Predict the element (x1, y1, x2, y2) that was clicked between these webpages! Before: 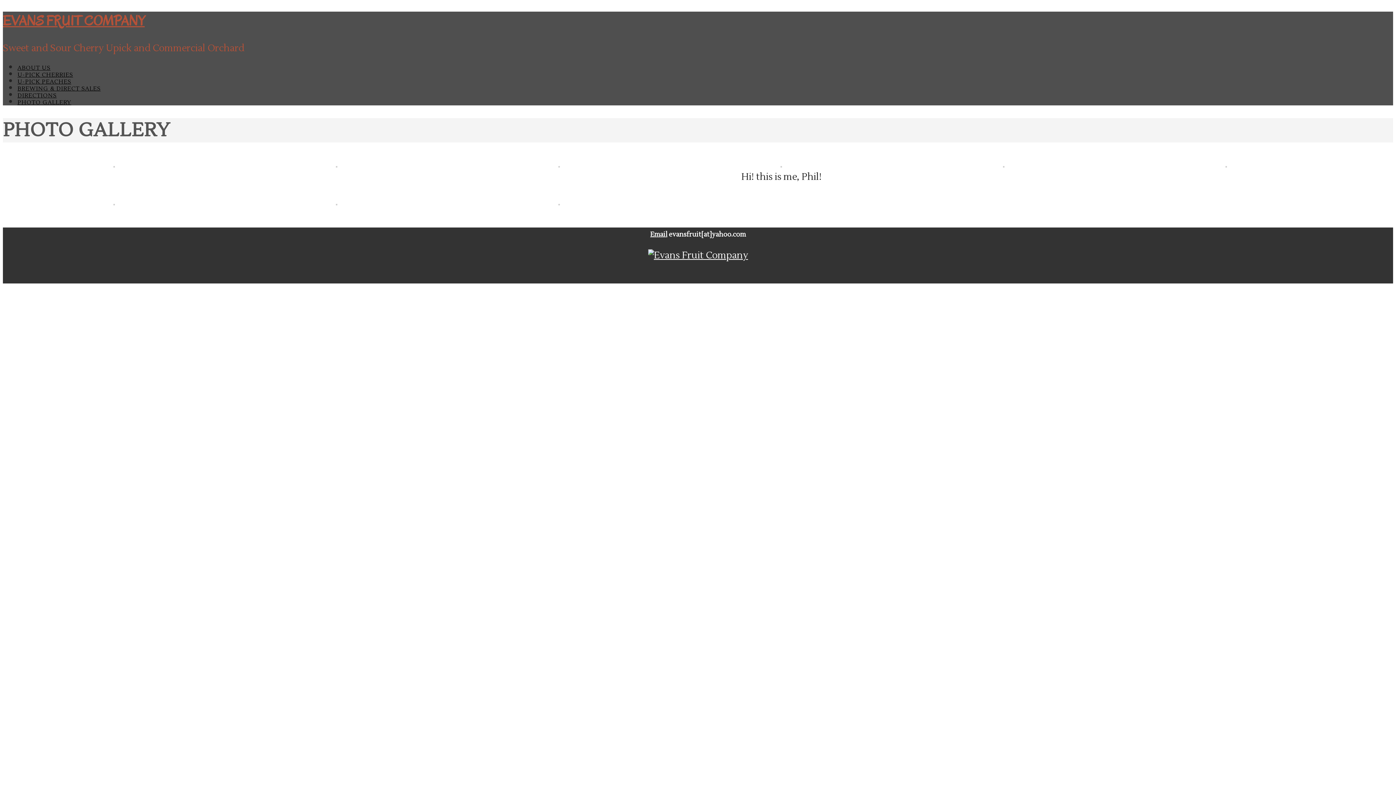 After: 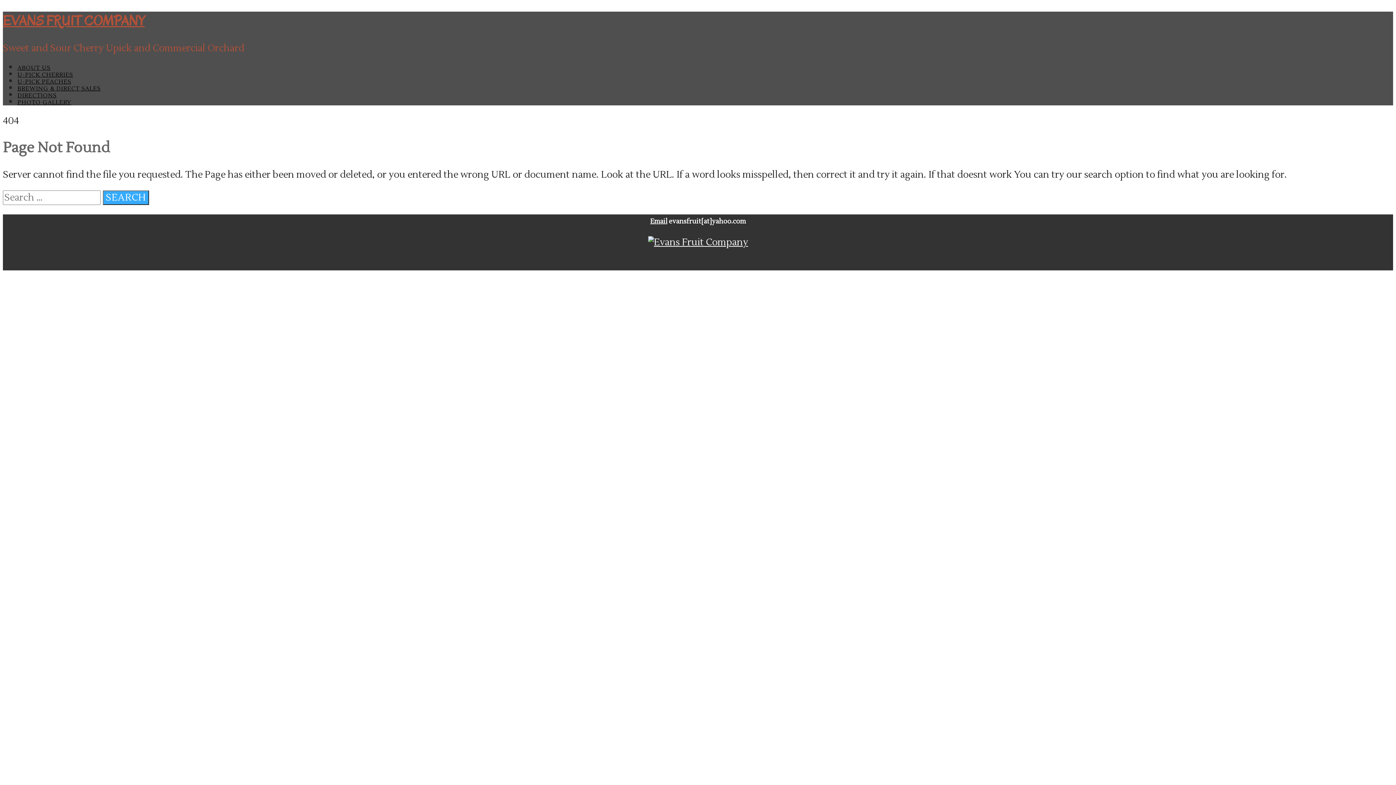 Action: bbox: (113, 196, 114, 208)